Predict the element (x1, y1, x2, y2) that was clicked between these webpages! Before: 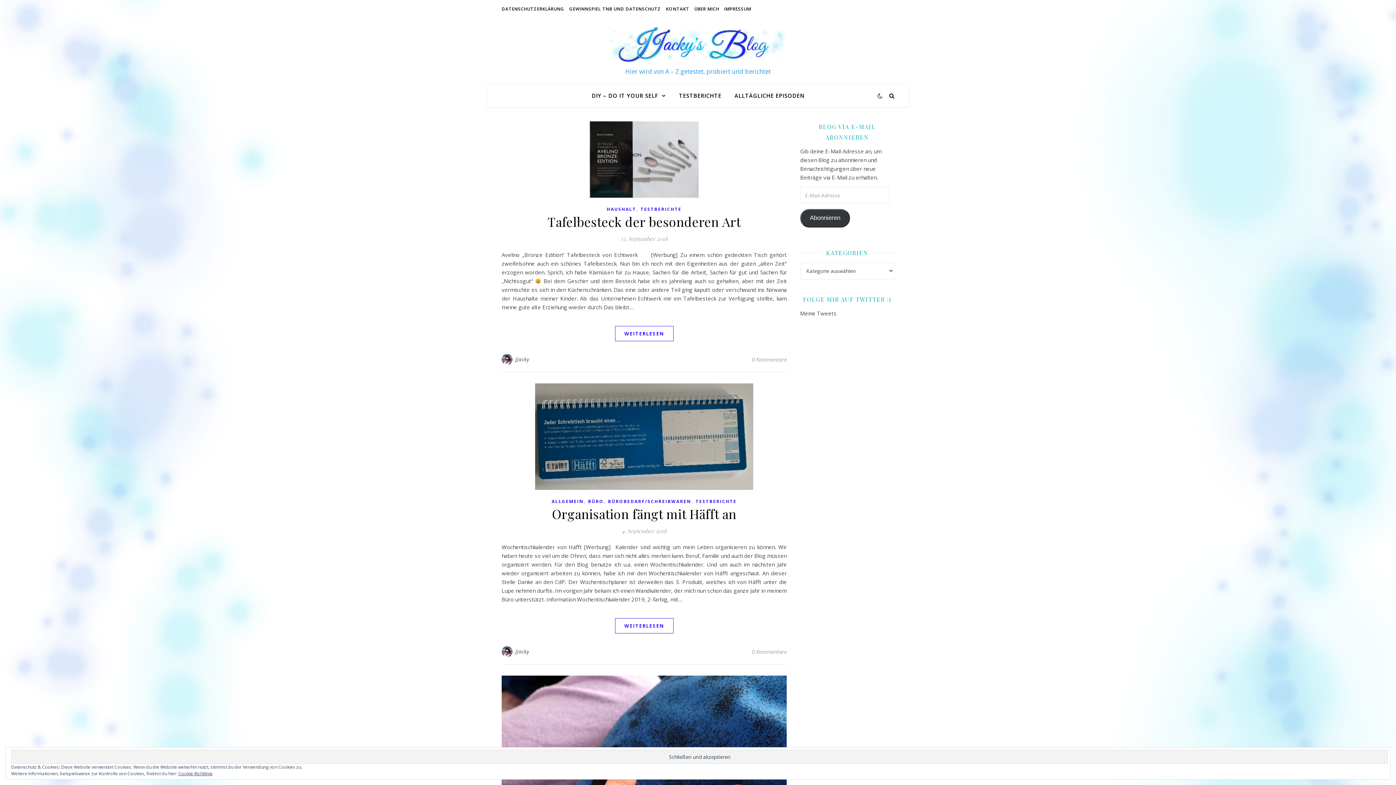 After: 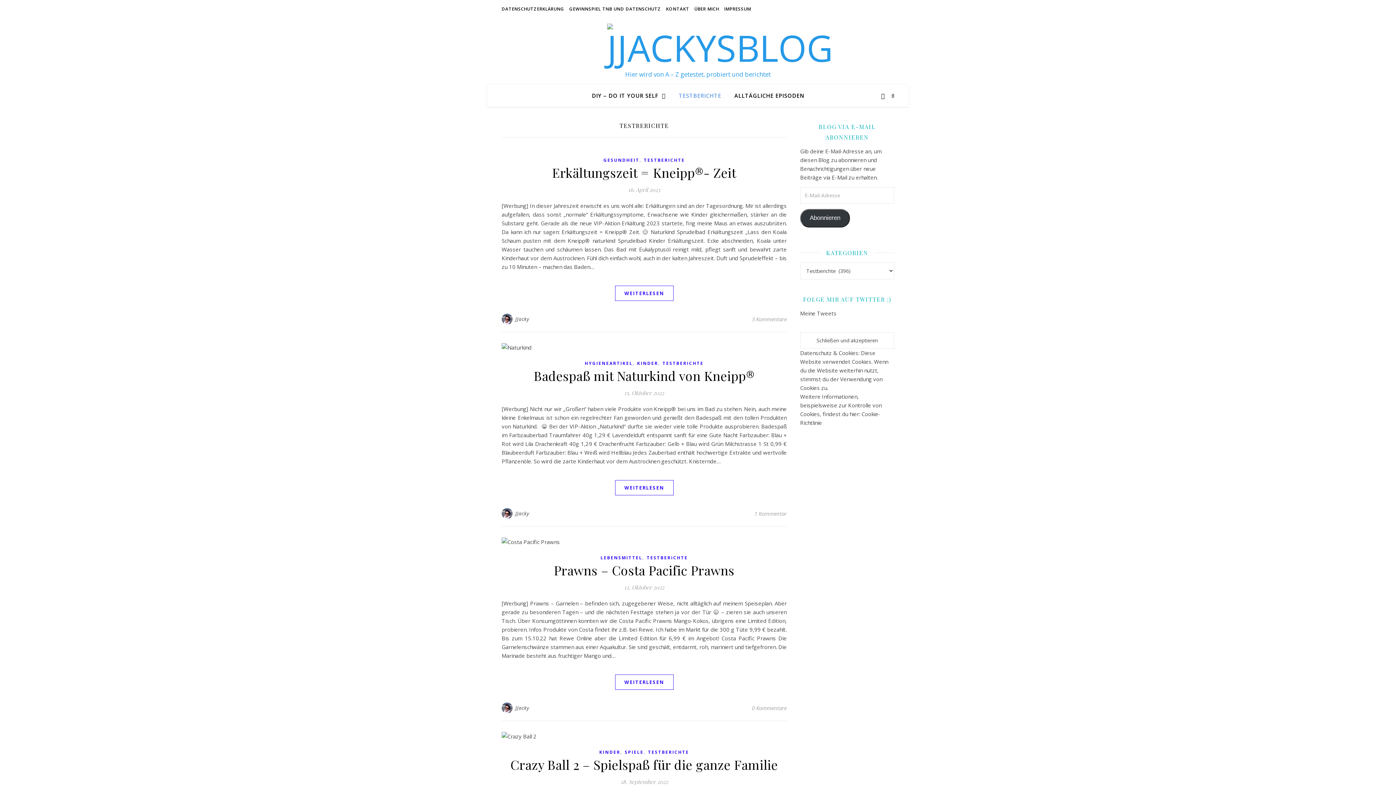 Action: bbox: (640, 205, 681, 213) label: TESTBERICHTE